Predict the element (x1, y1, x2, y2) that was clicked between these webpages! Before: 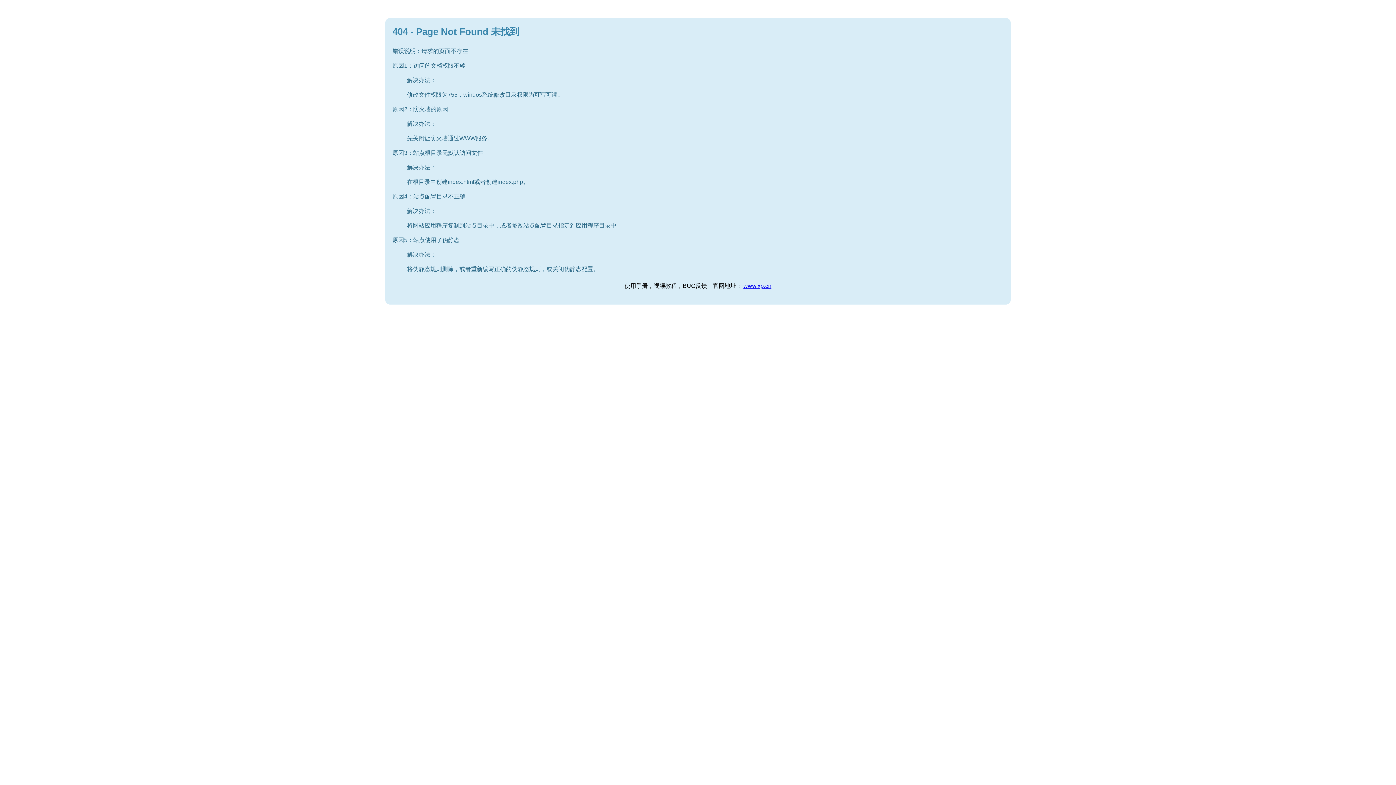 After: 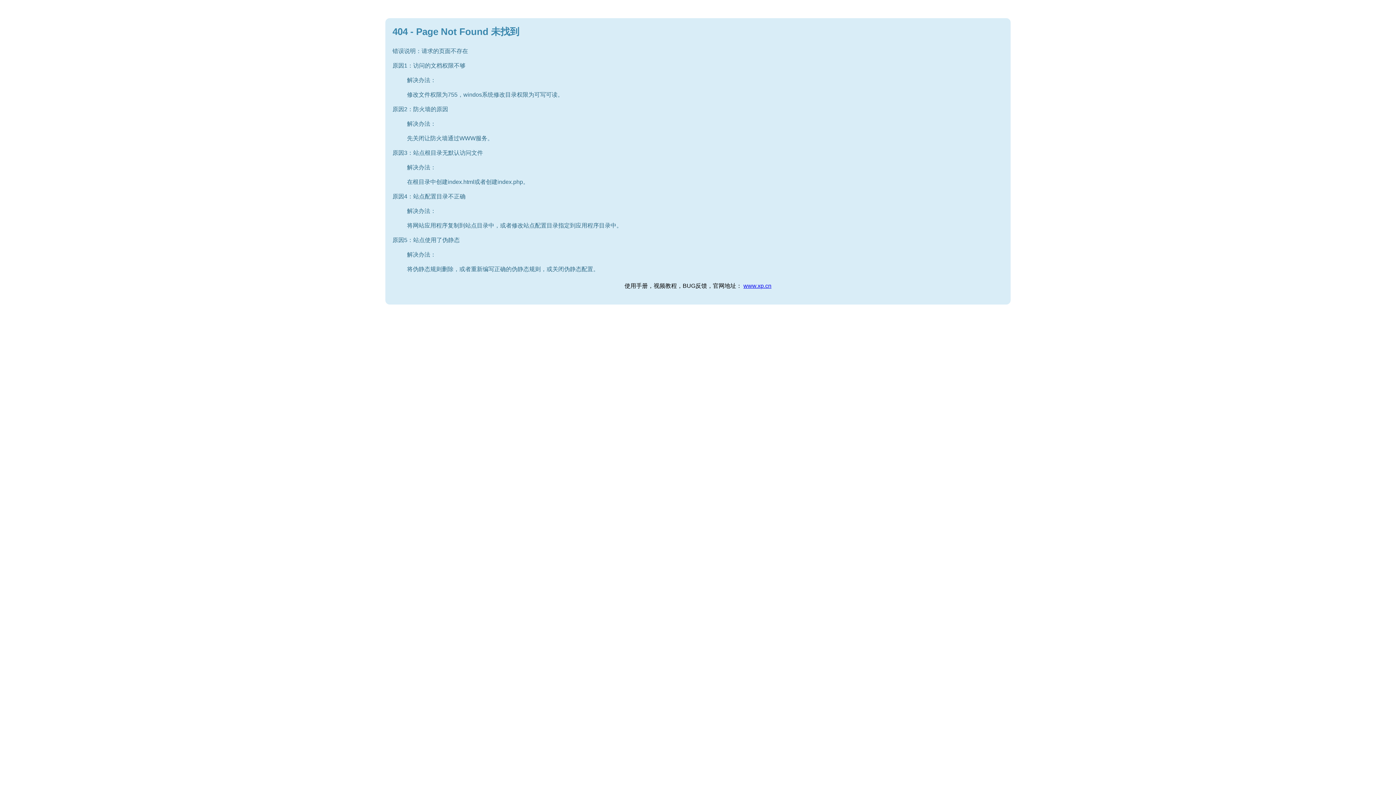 Action: label: www.xp.cn bbox: (743, 282, 771, 289)